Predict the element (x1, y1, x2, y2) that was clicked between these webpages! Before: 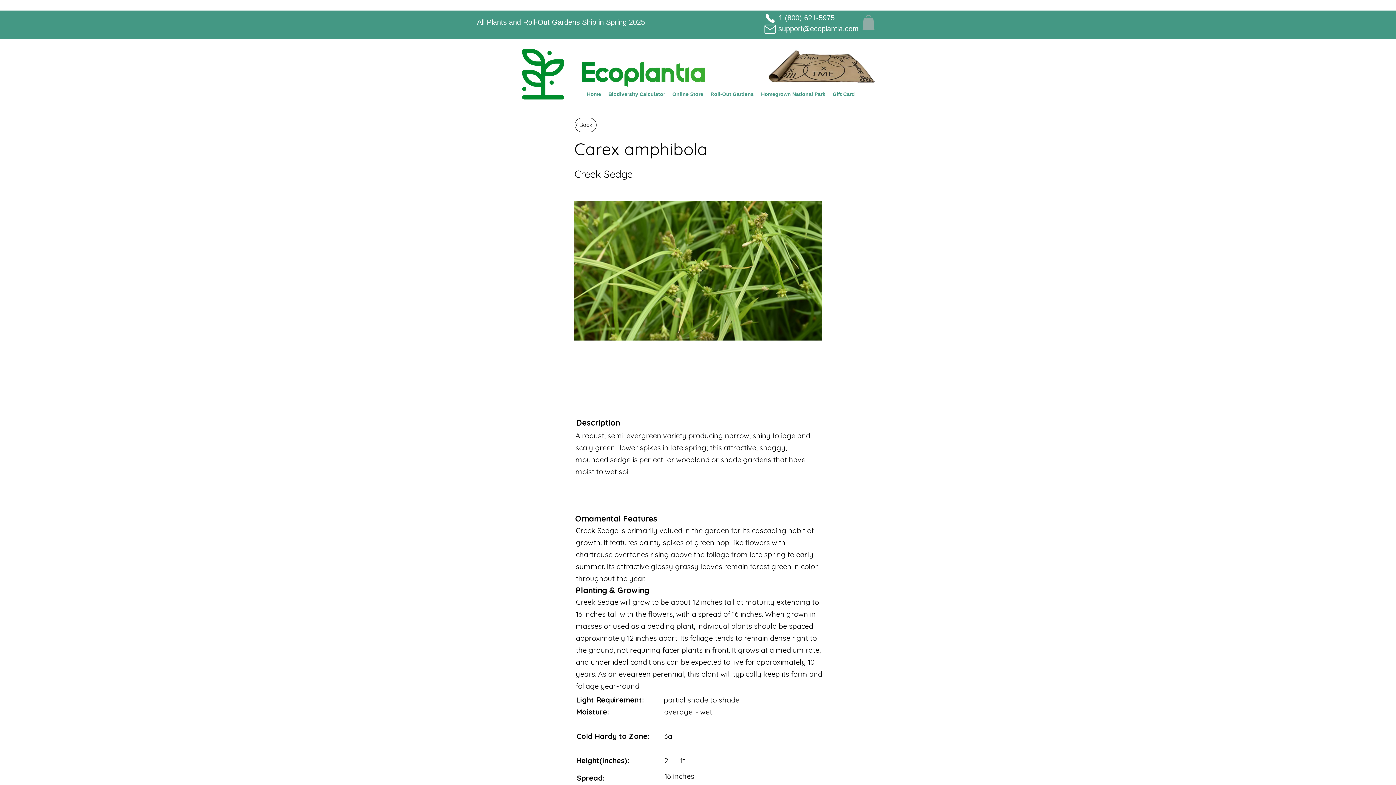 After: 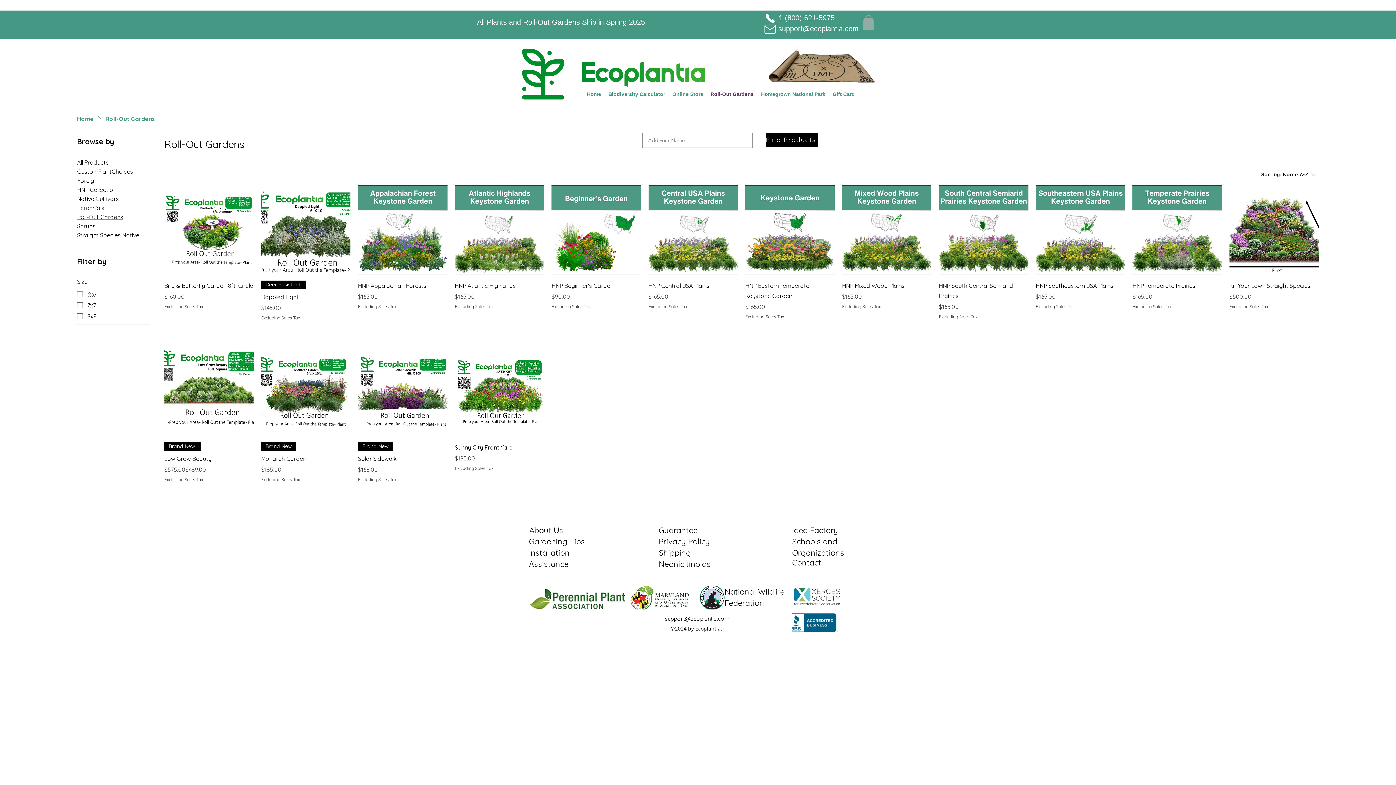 Action: bbox: (707, 88, 757, 99) label: Roll-Out Gardens